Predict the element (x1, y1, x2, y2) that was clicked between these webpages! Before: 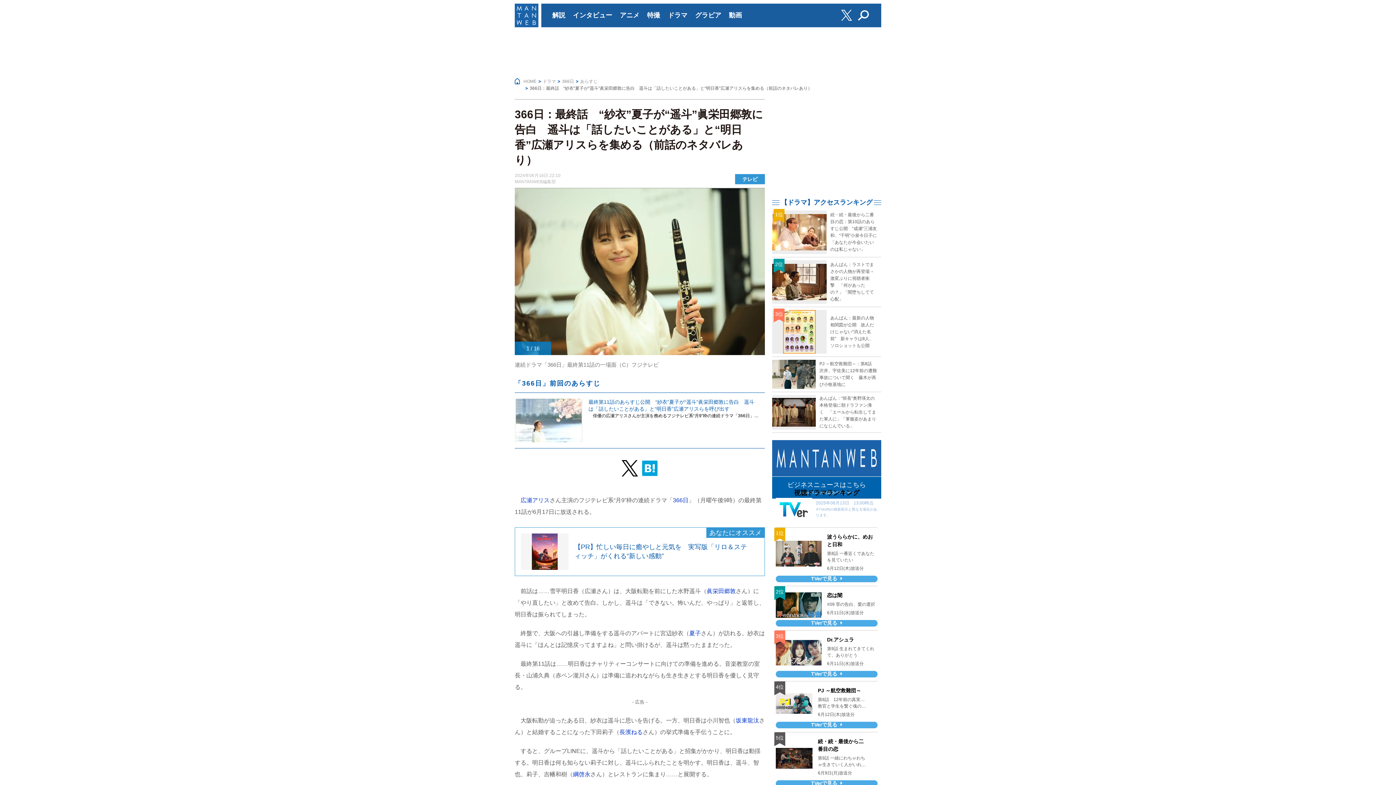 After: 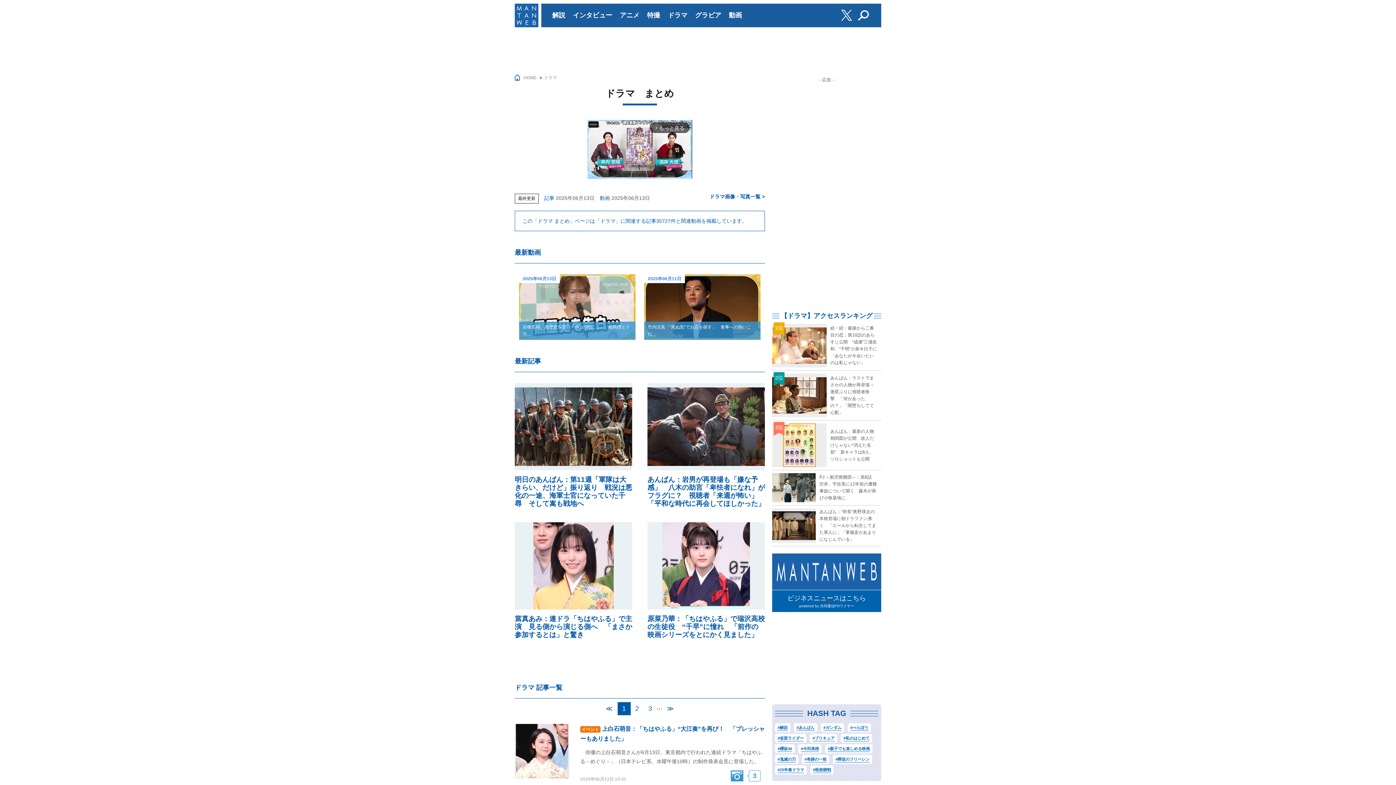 Action: bbox: (668, 3, 687, 27) label: ドラマ